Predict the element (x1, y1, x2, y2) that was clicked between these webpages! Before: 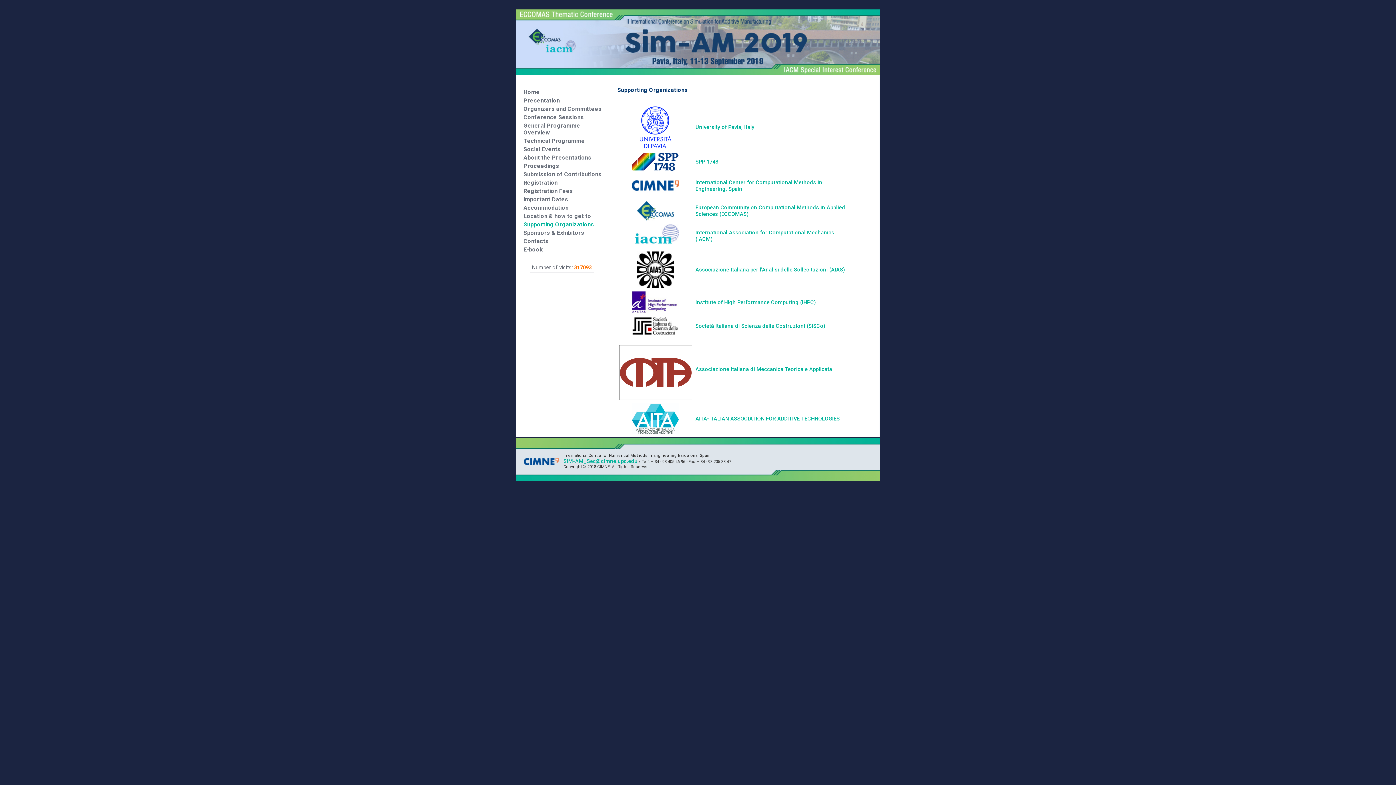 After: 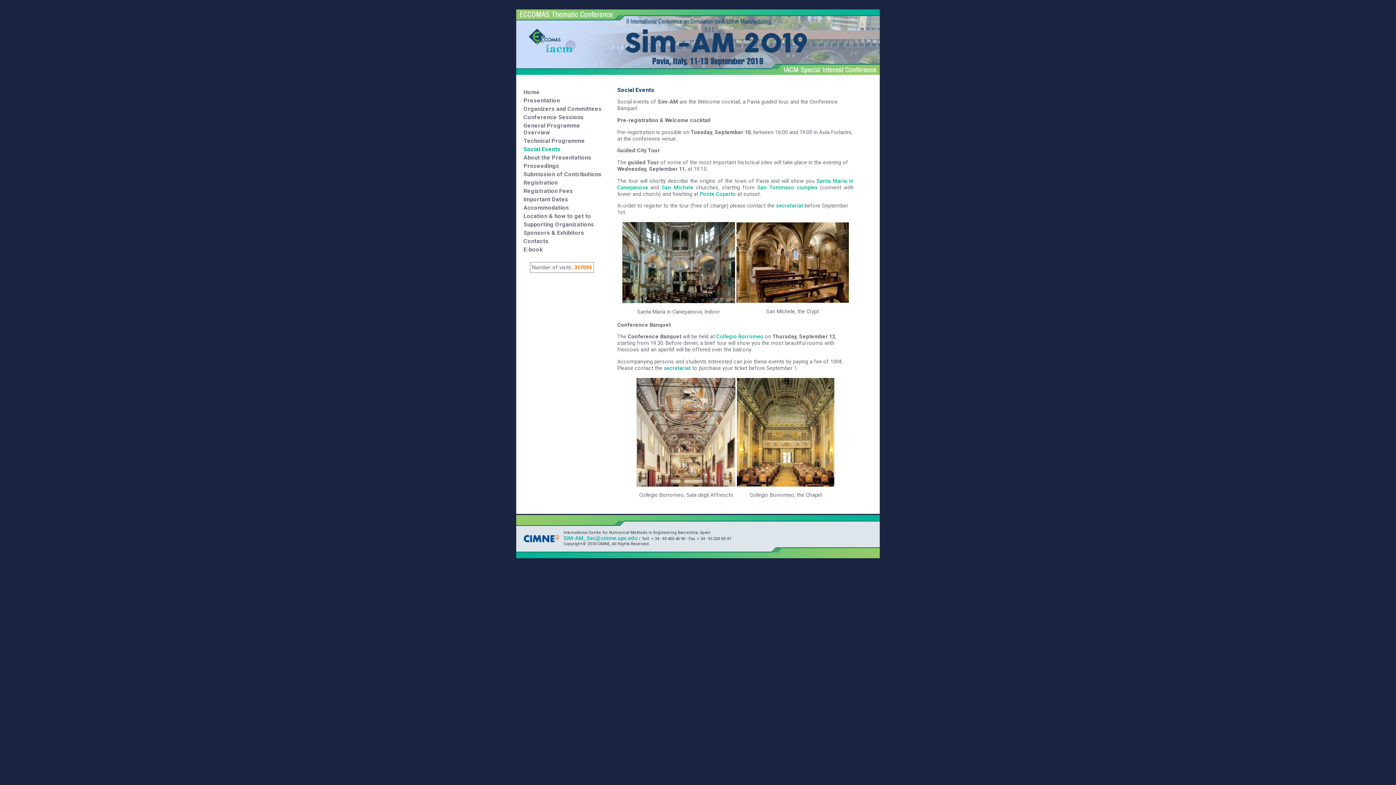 Action: label: Social Events bbox: (523, 145, 560, 152)